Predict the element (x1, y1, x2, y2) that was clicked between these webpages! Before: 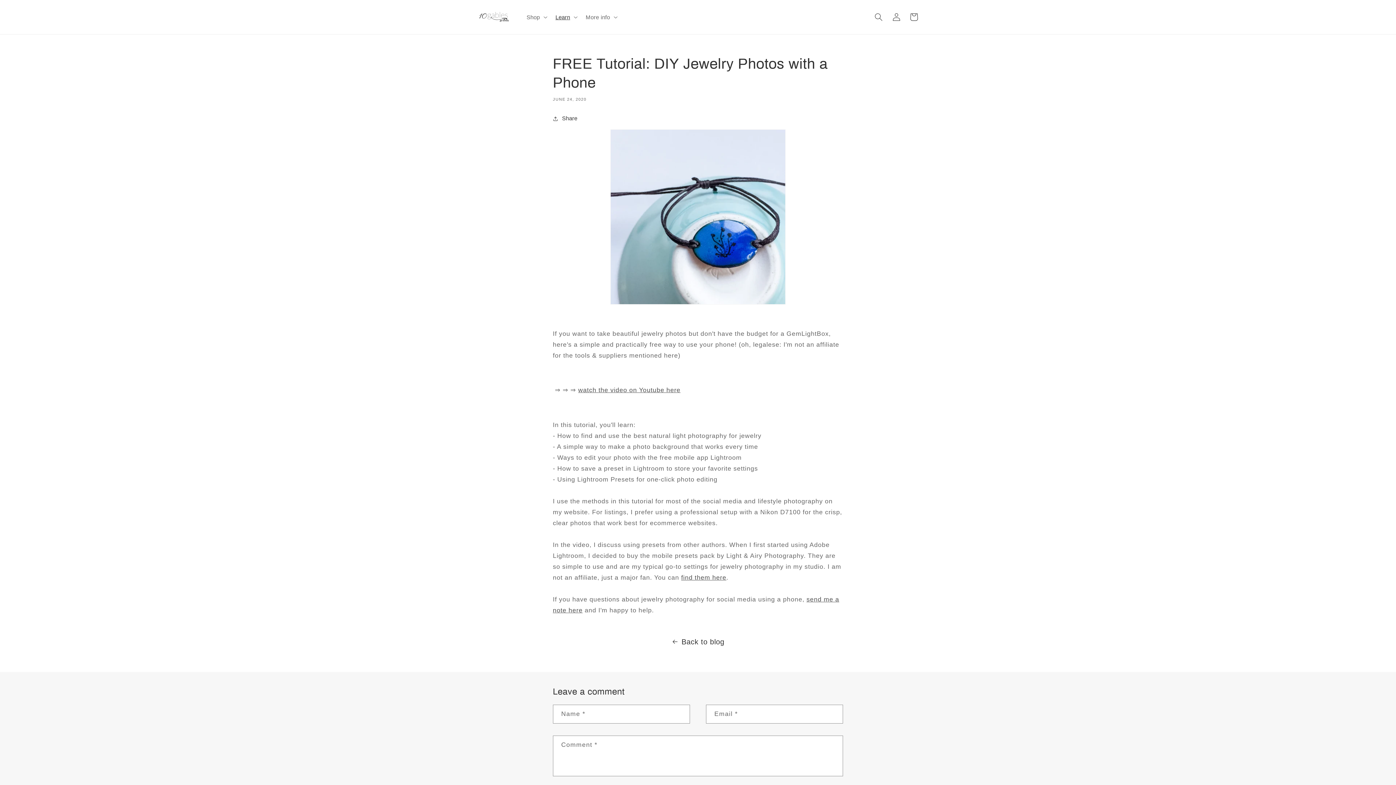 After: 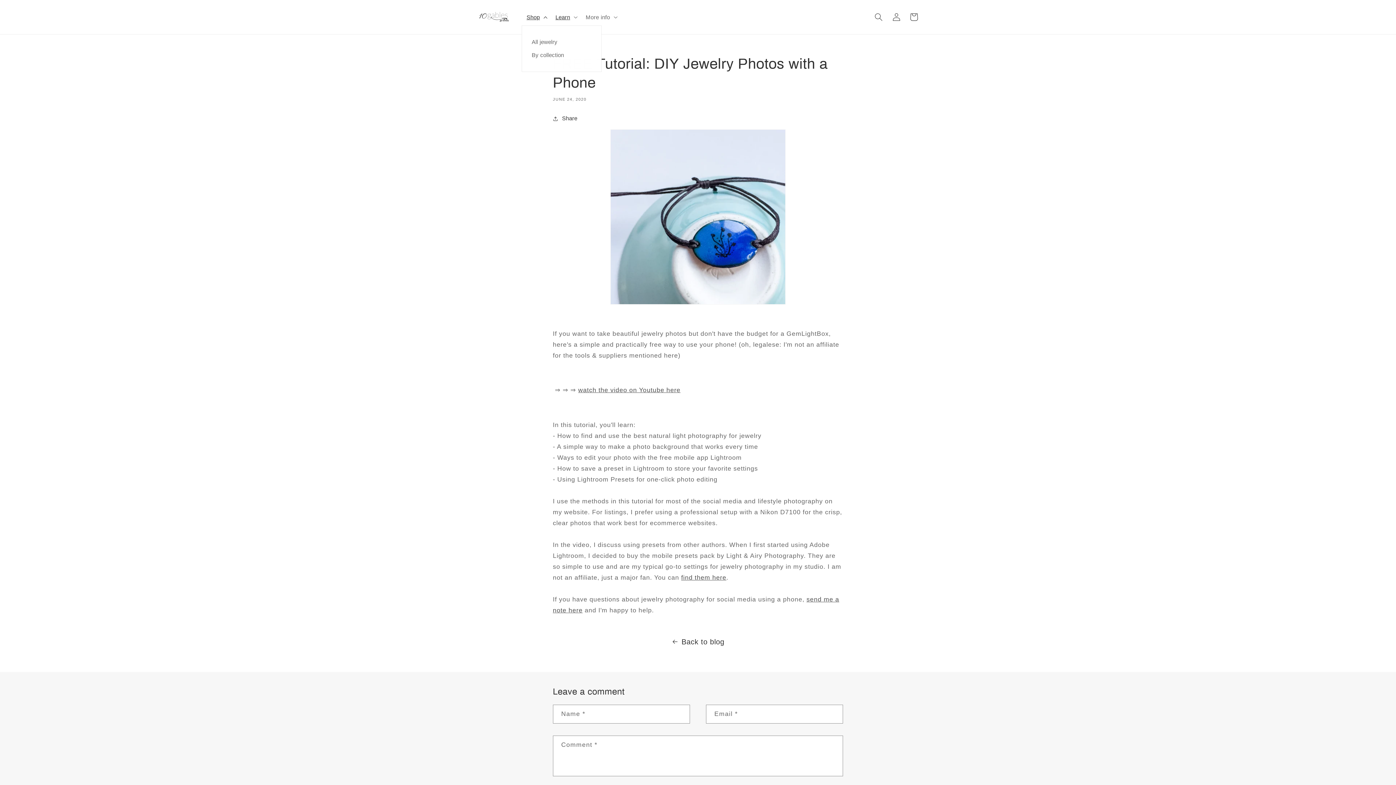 Action: label: Shop bbox: (521, 8, 550, 25)